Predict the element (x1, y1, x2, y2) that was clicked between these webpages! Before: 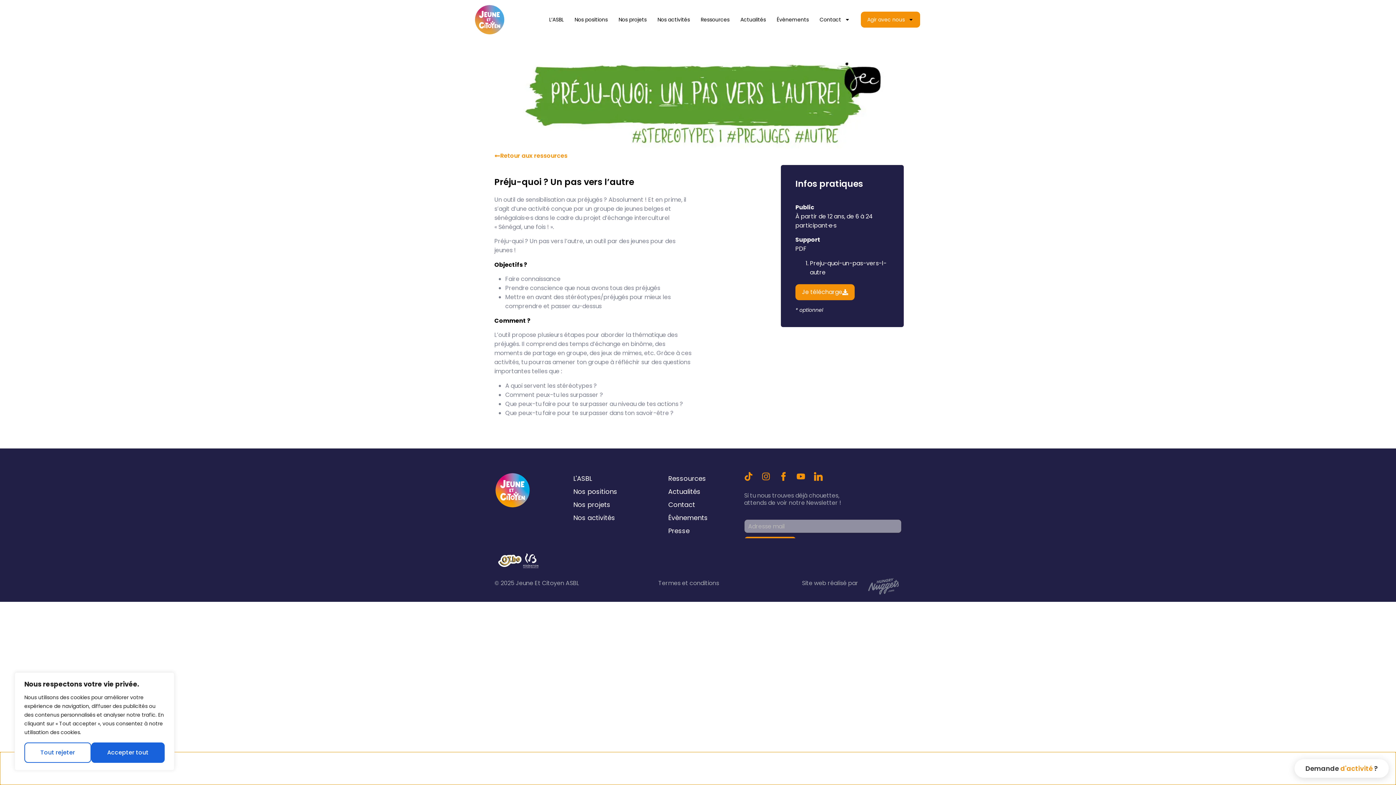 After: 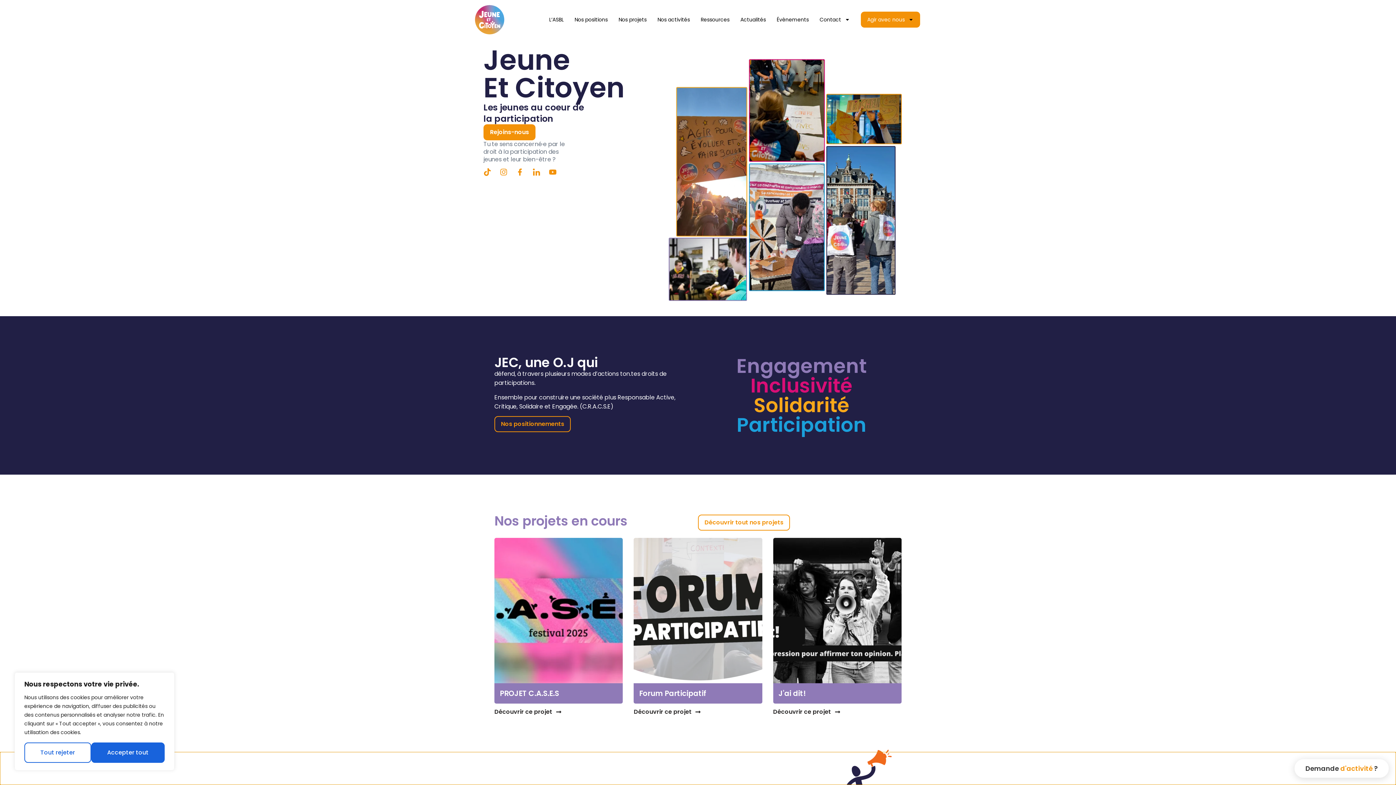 Action: bbox: (494, 472, 530, 508)